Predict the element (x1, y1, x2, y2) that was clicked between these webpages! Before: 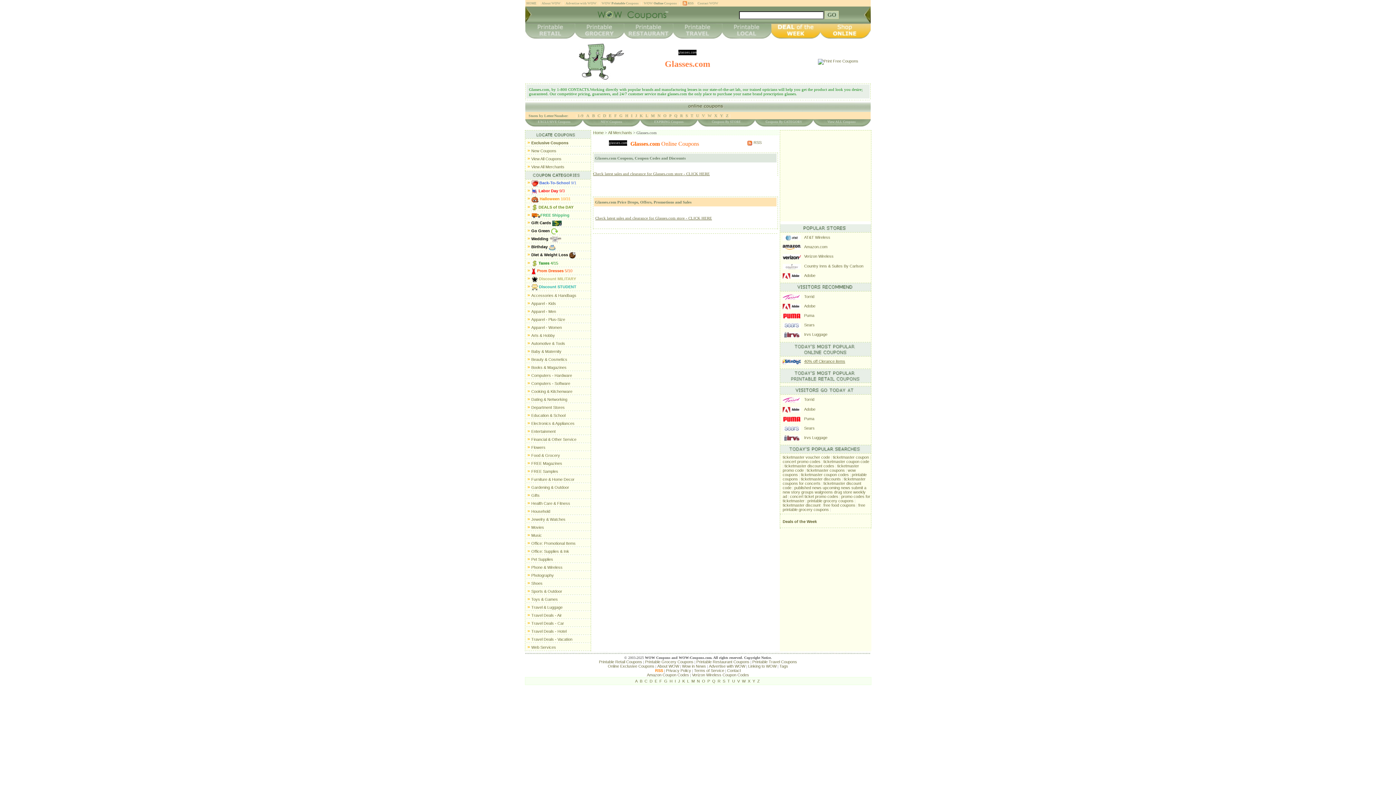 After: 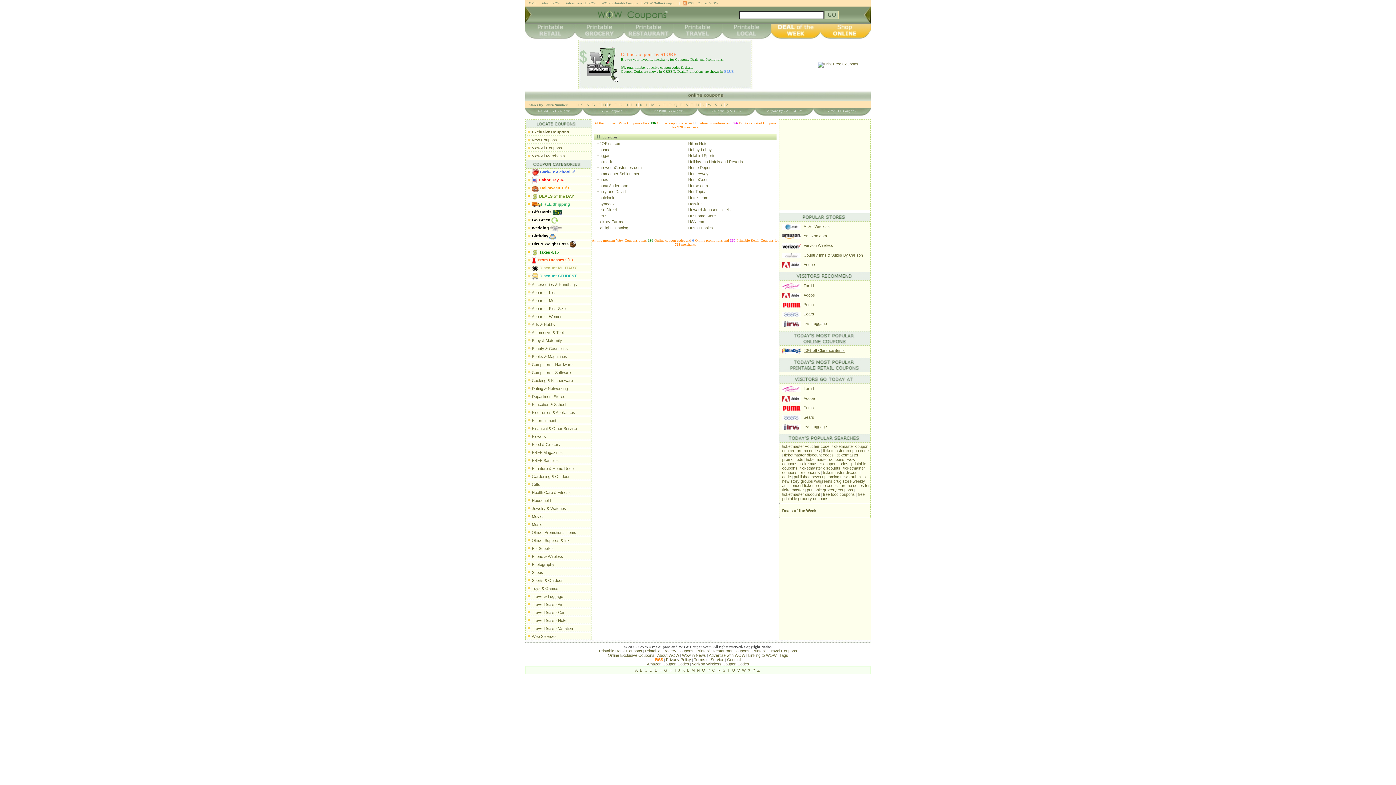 Action: bbox: (625, 113, 628, 117) label: H